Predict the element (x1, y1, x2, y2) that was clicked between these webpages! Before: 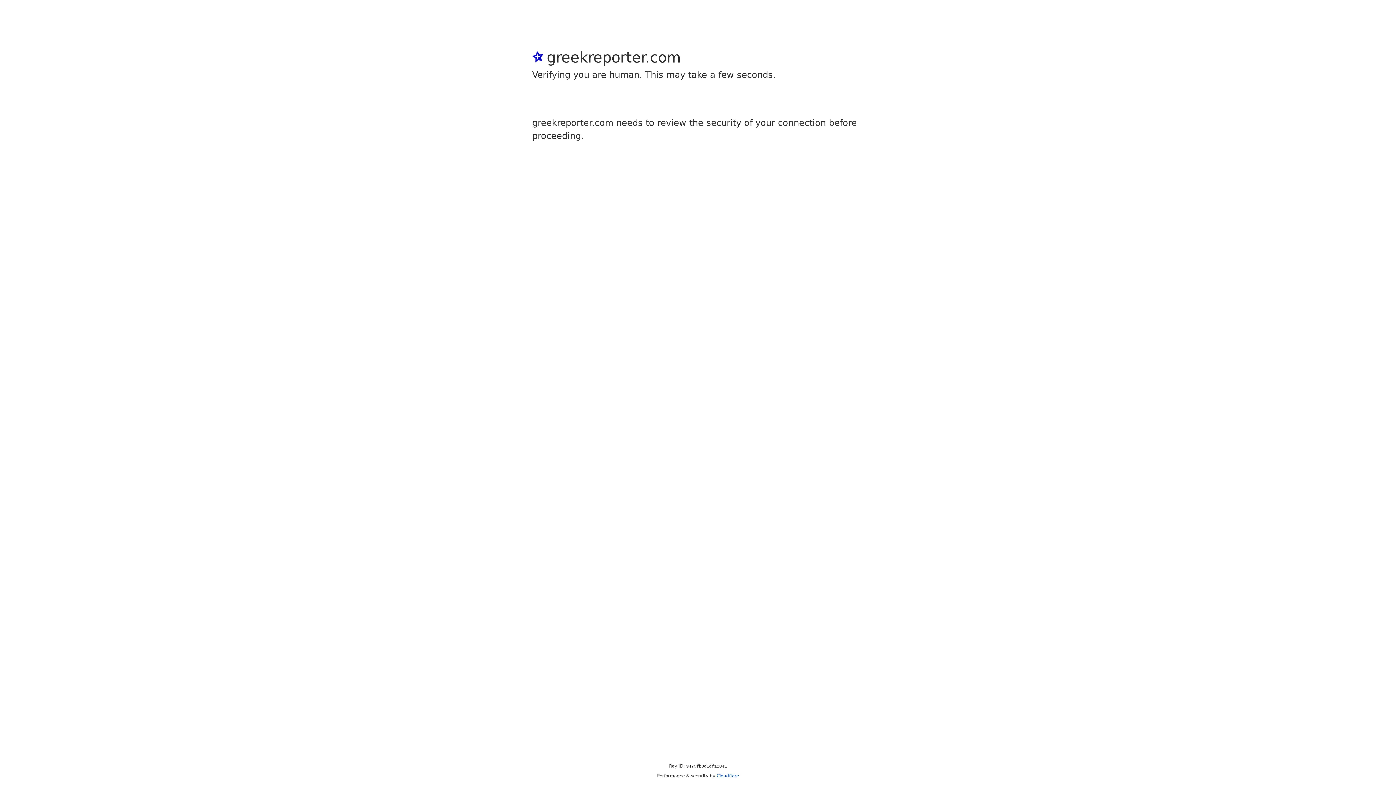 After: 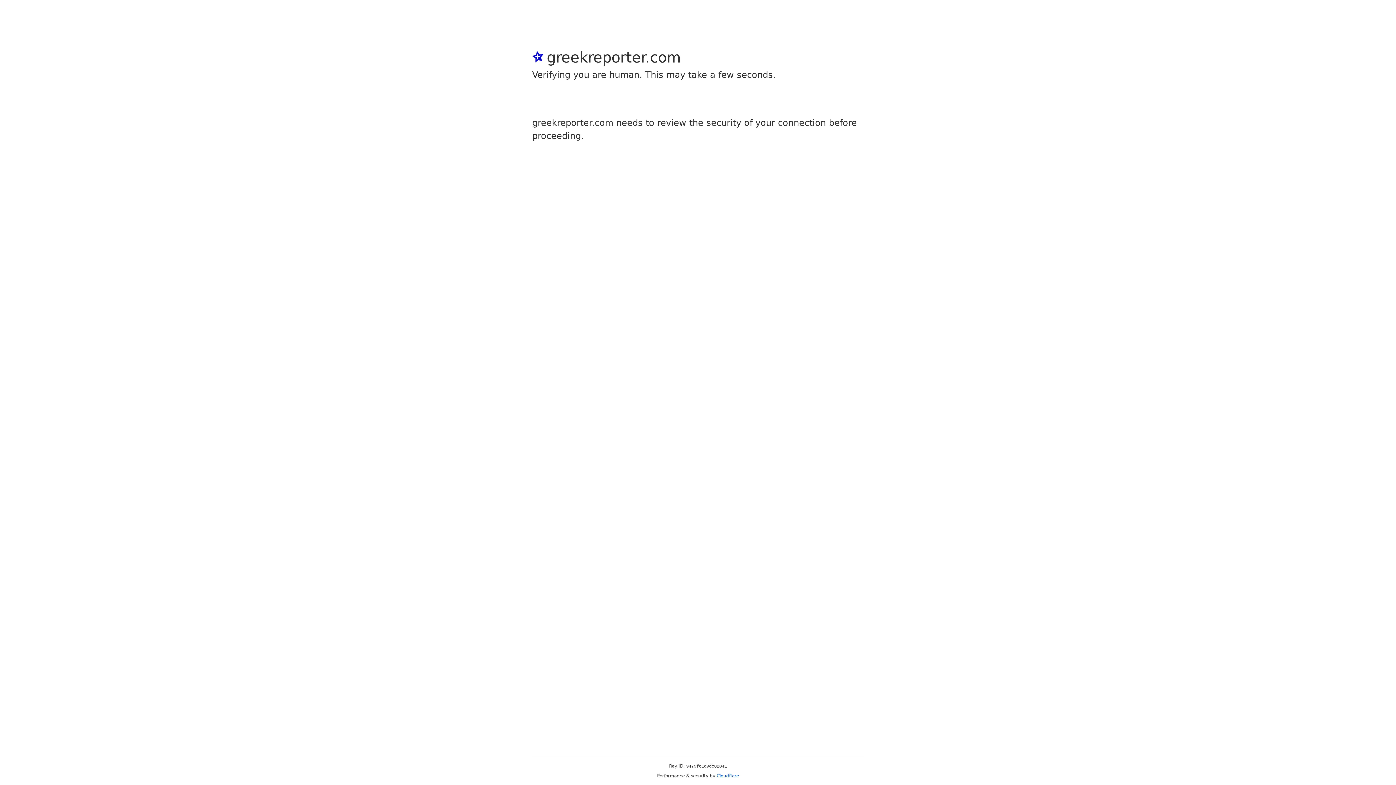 Action: label: Cloudflare bbox: (716, 773, 739, 778)